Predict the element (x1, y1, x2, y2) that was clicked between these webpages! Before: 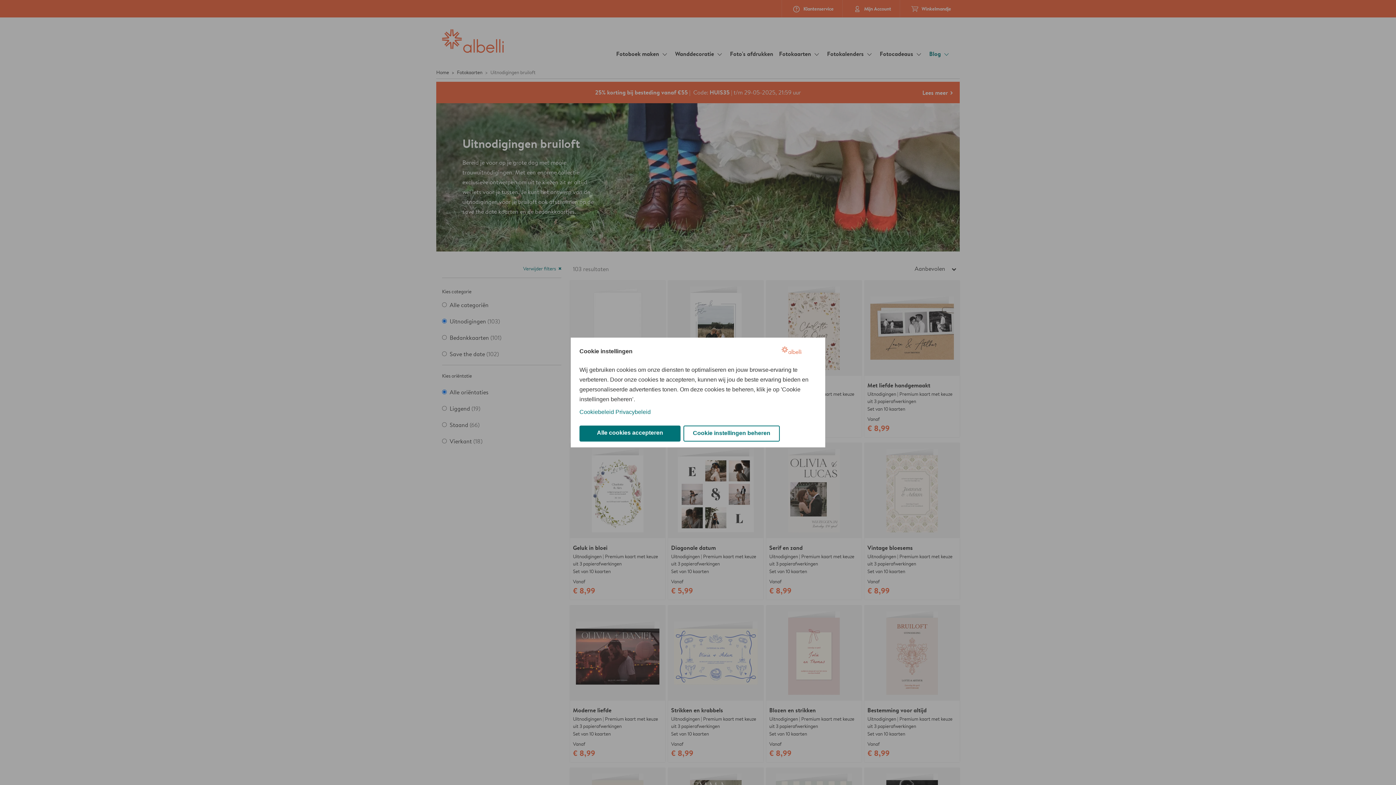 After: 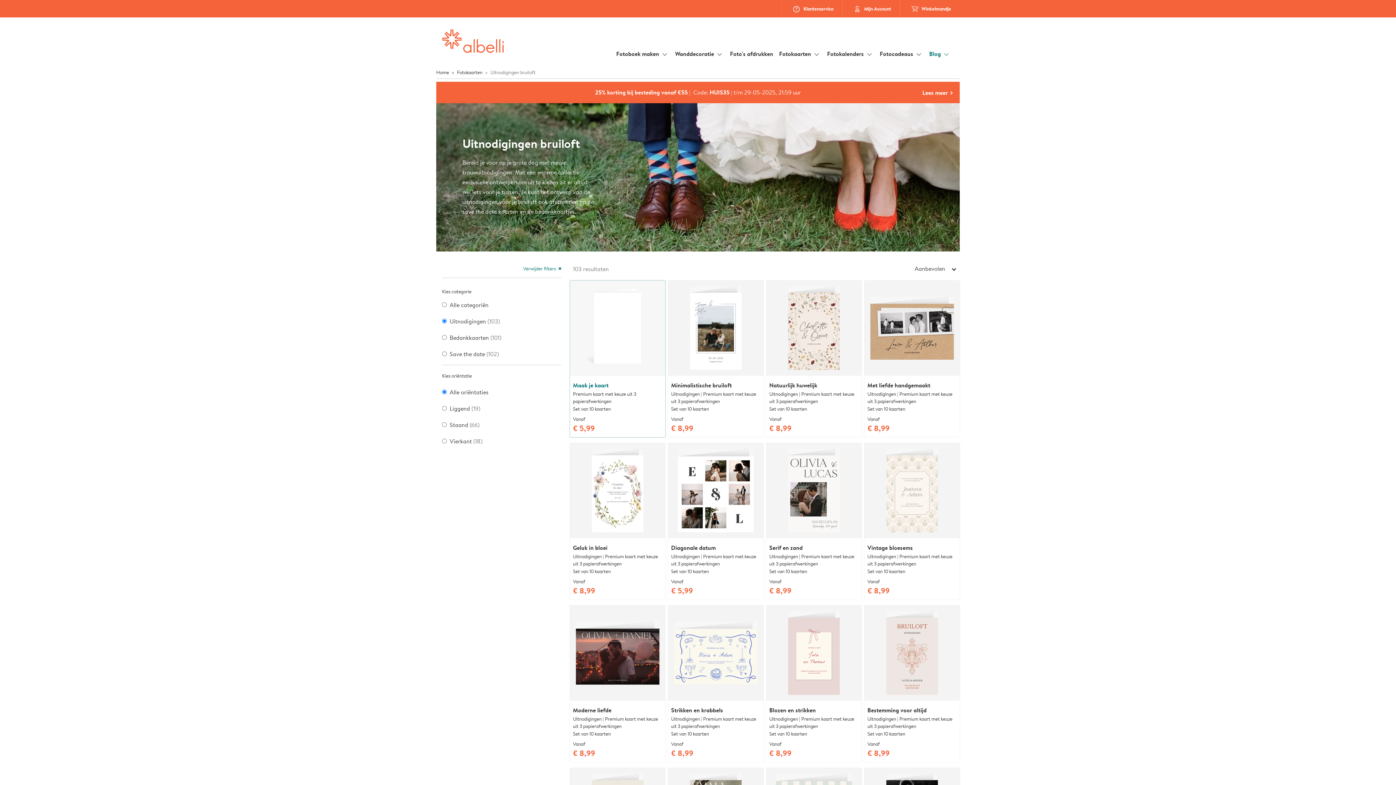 Action: label: Alle cookies accepteren bbox: (579, 425, 680, 441)